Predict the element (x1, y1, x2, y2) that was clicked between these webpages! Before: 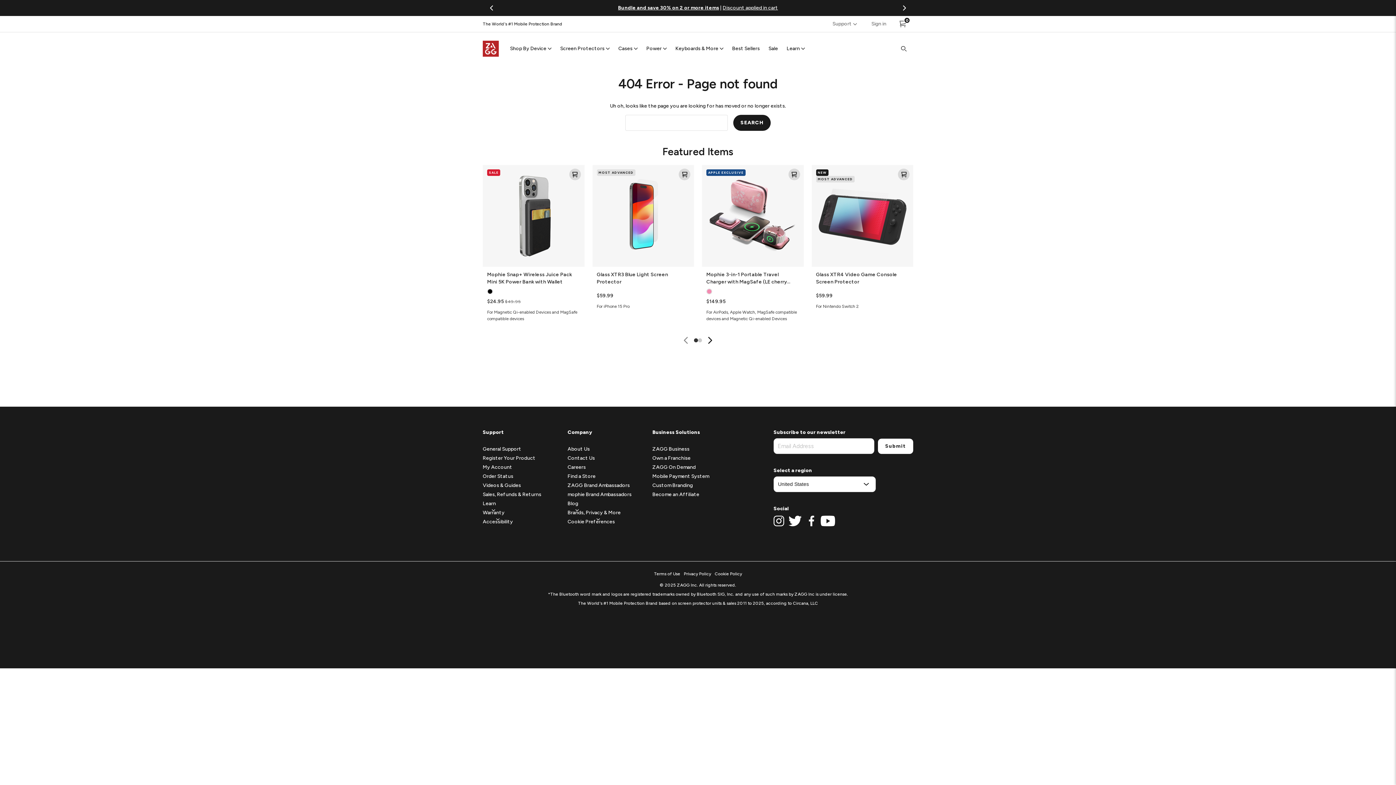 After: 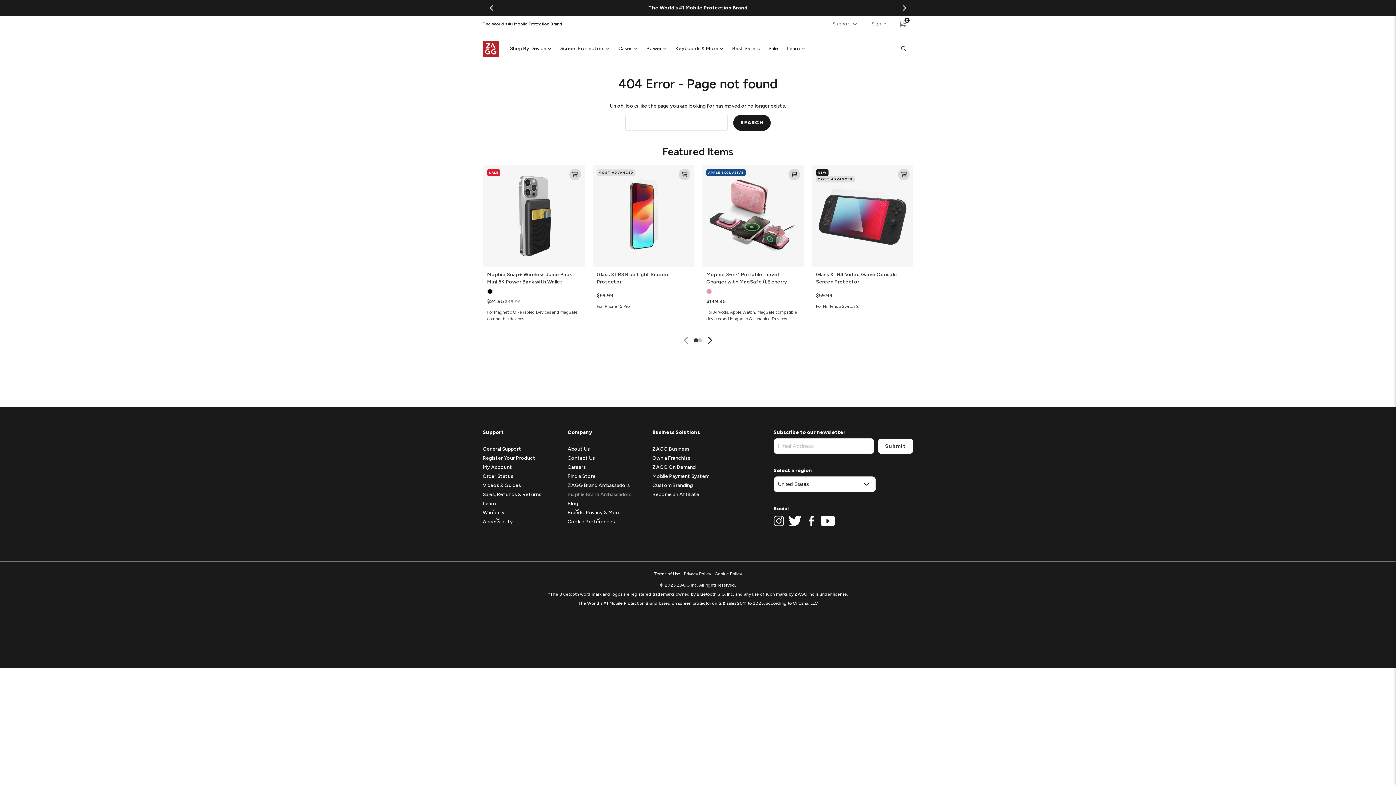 Action: label: mophie Brand Ambassadors bbox: (567, 491, 631, 497)